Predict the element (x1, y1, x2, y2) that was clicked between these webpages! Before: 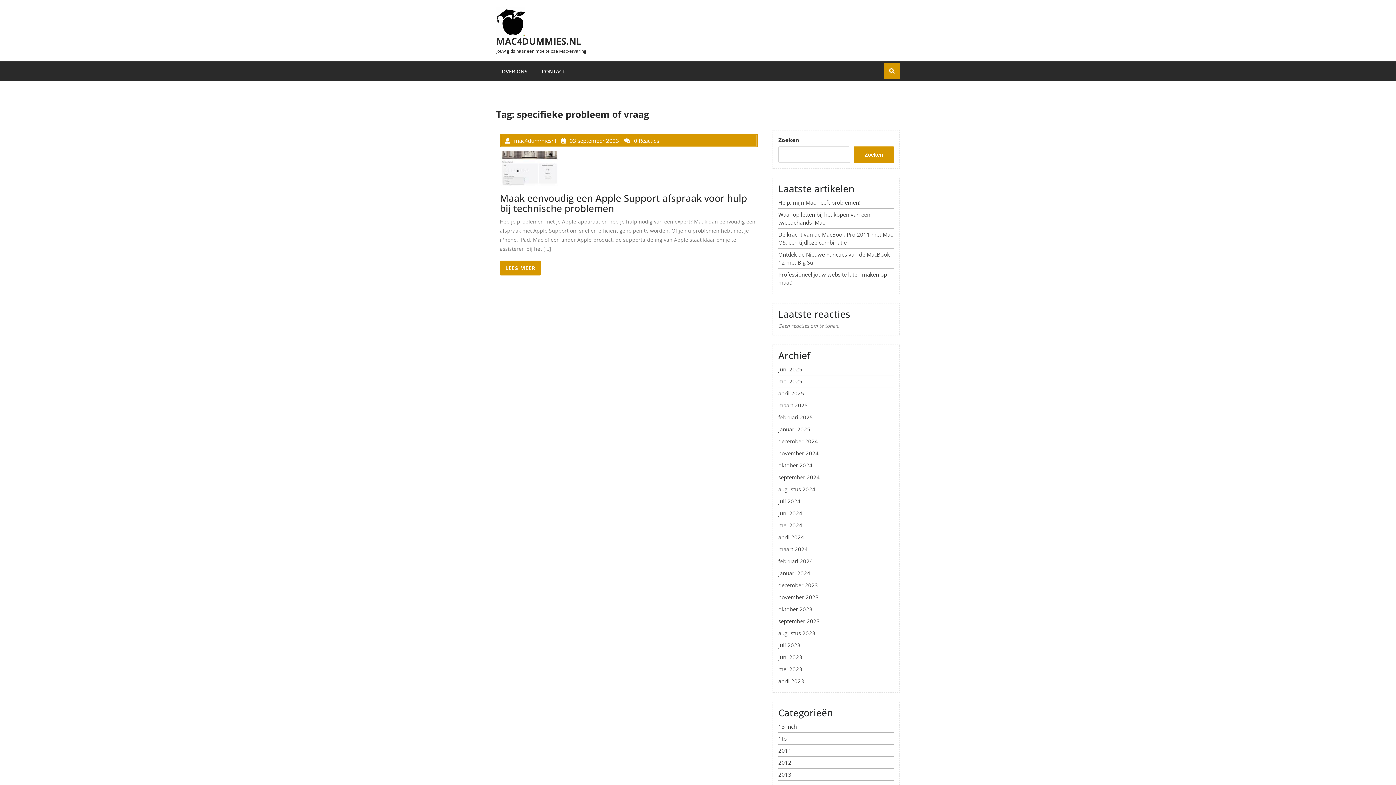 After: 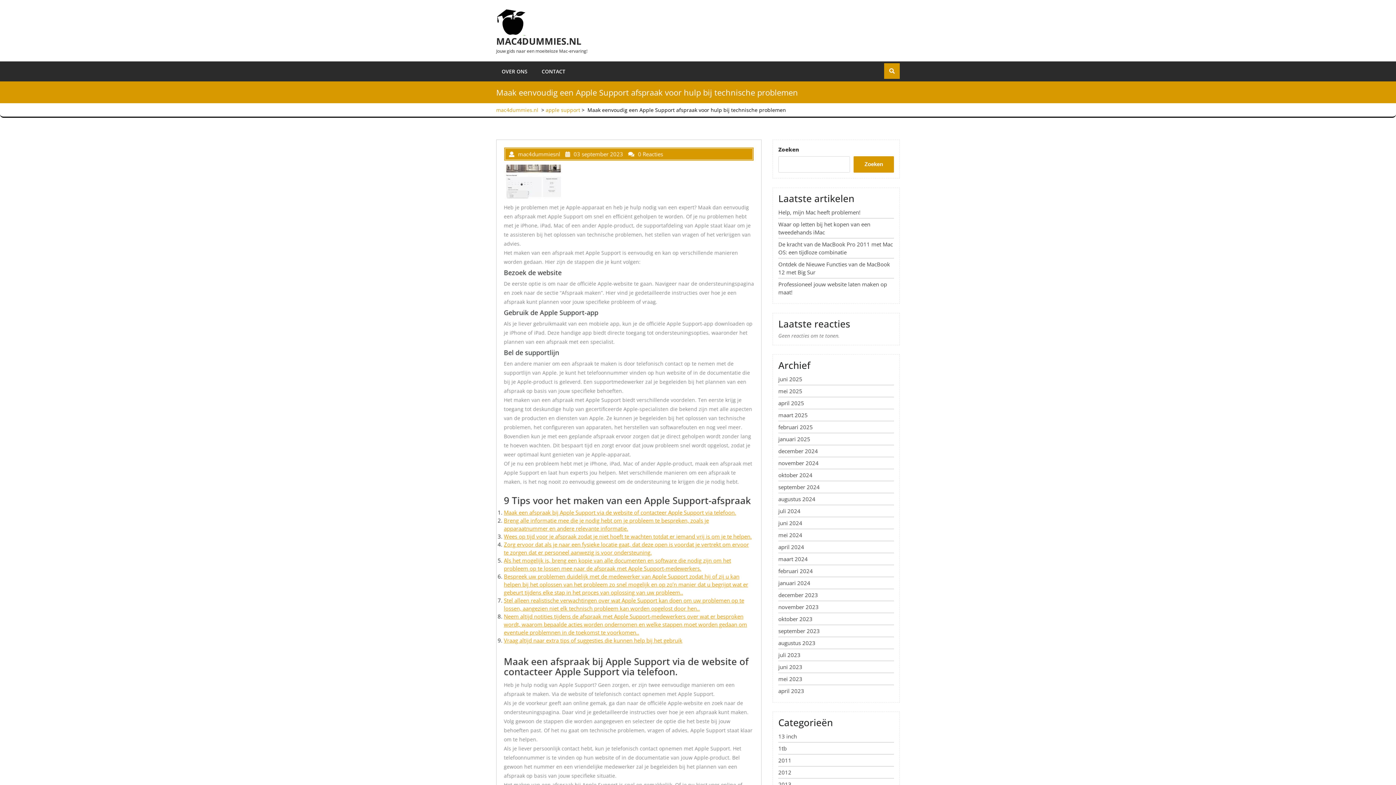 Action: bbox: (500, 260, 541, 275) label: LEES MEER